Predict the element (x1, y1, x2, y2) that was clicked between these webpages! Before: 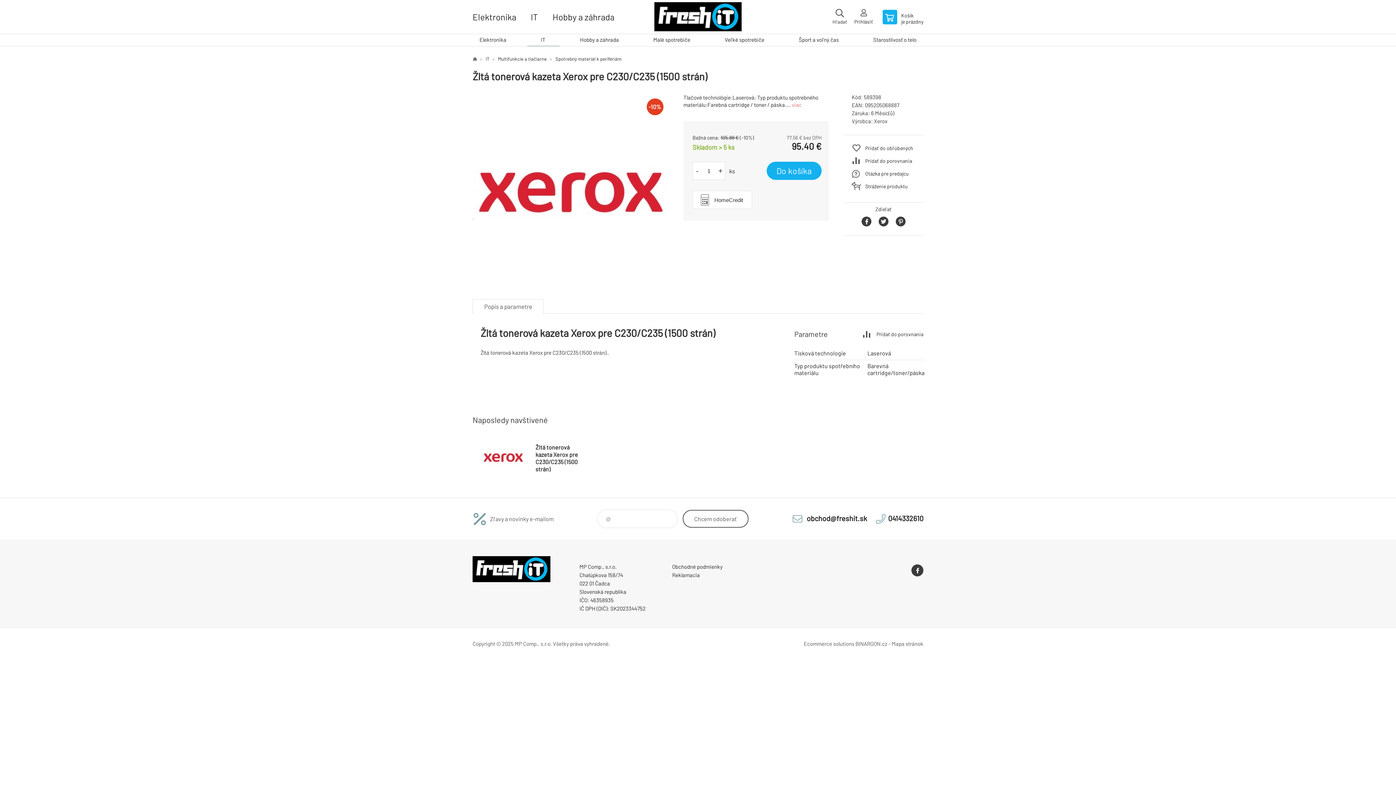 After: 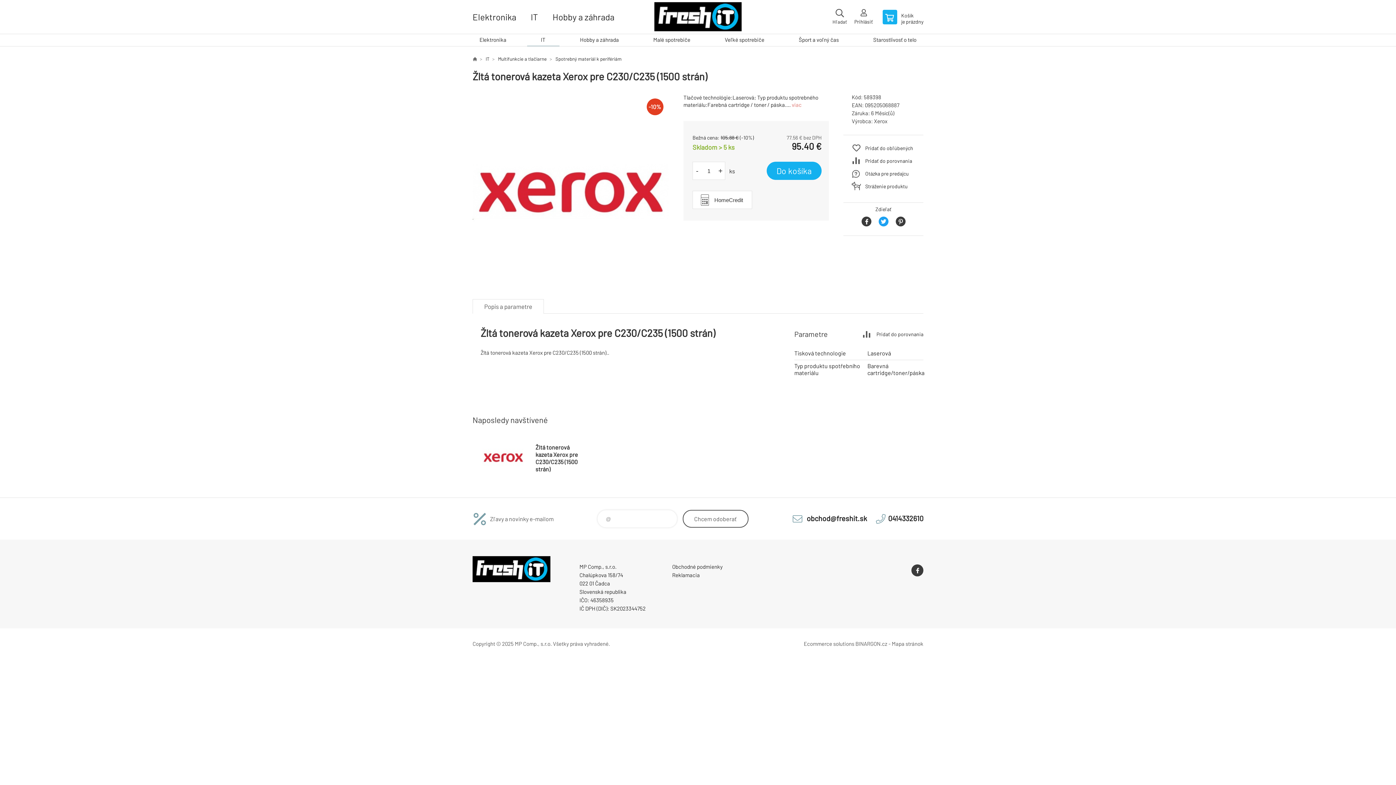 Action: bbox: (878, 216, 888, 226)